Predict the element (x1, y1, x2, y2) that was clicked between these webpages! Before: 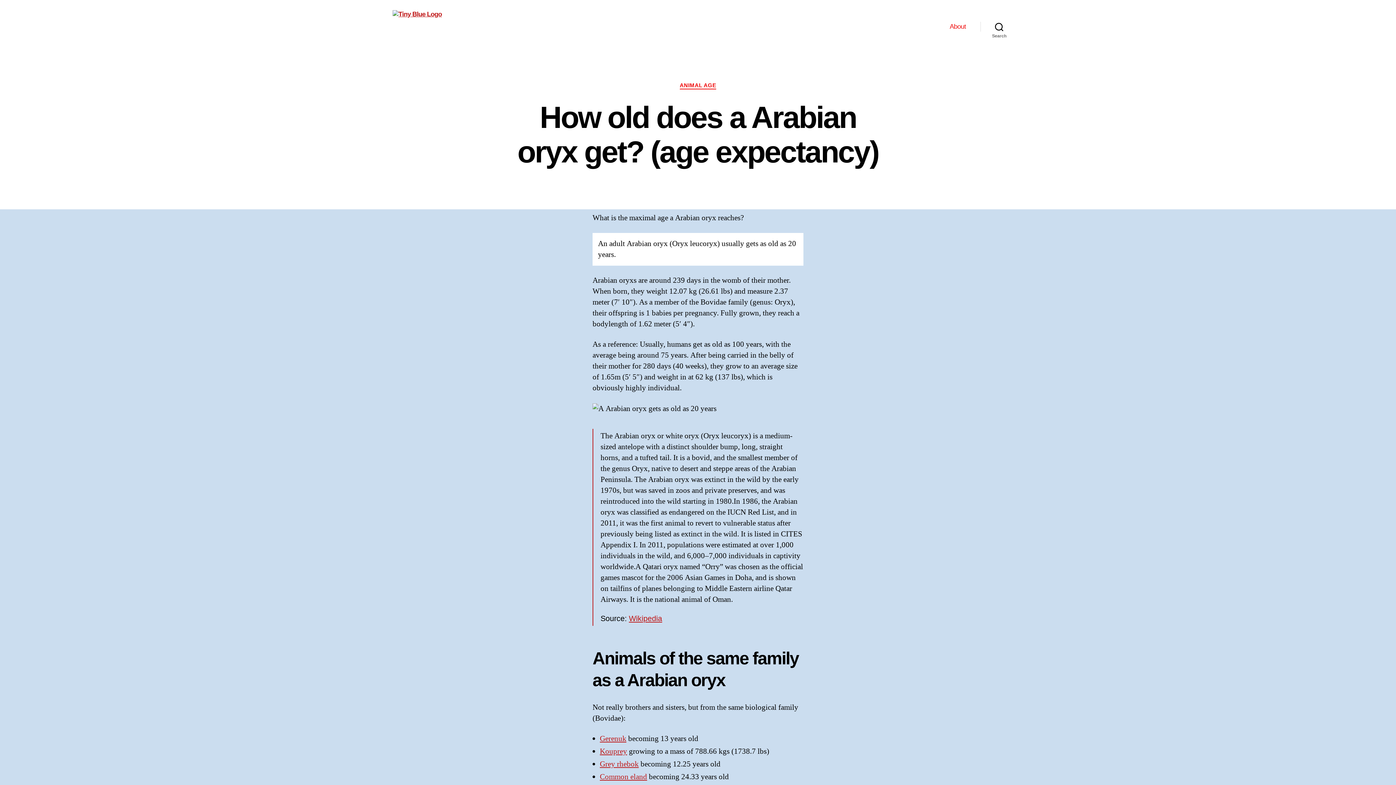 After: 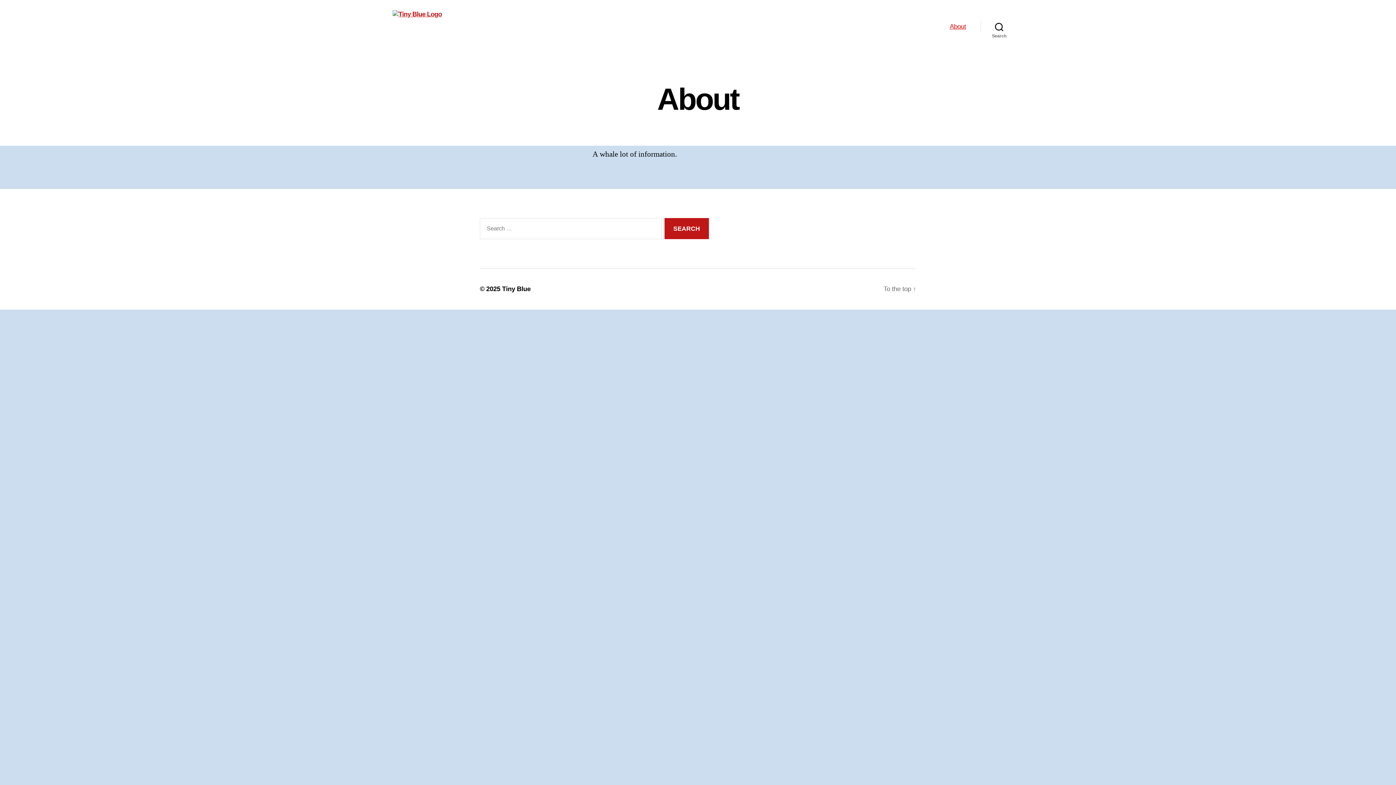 Action: bbox: (949, 22, 966, 30) label: About